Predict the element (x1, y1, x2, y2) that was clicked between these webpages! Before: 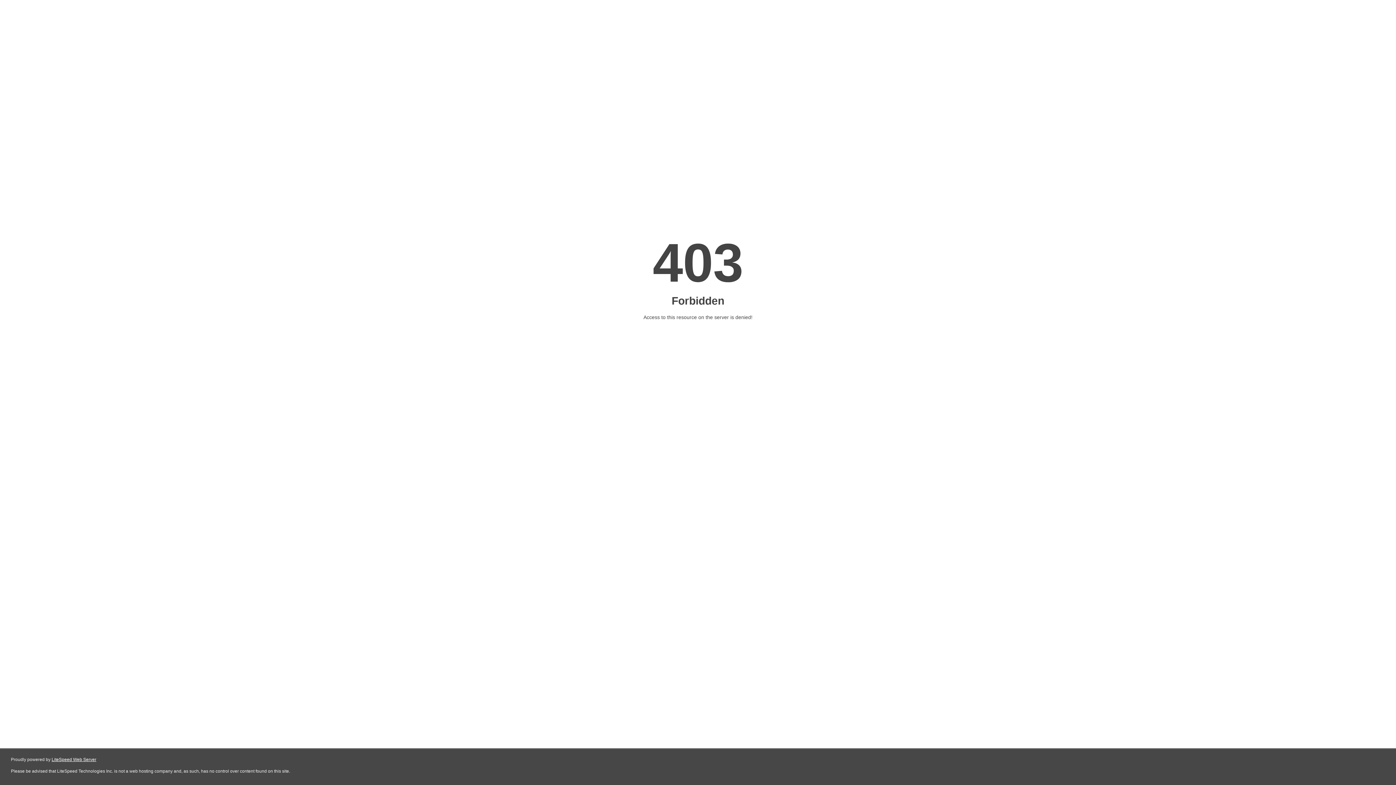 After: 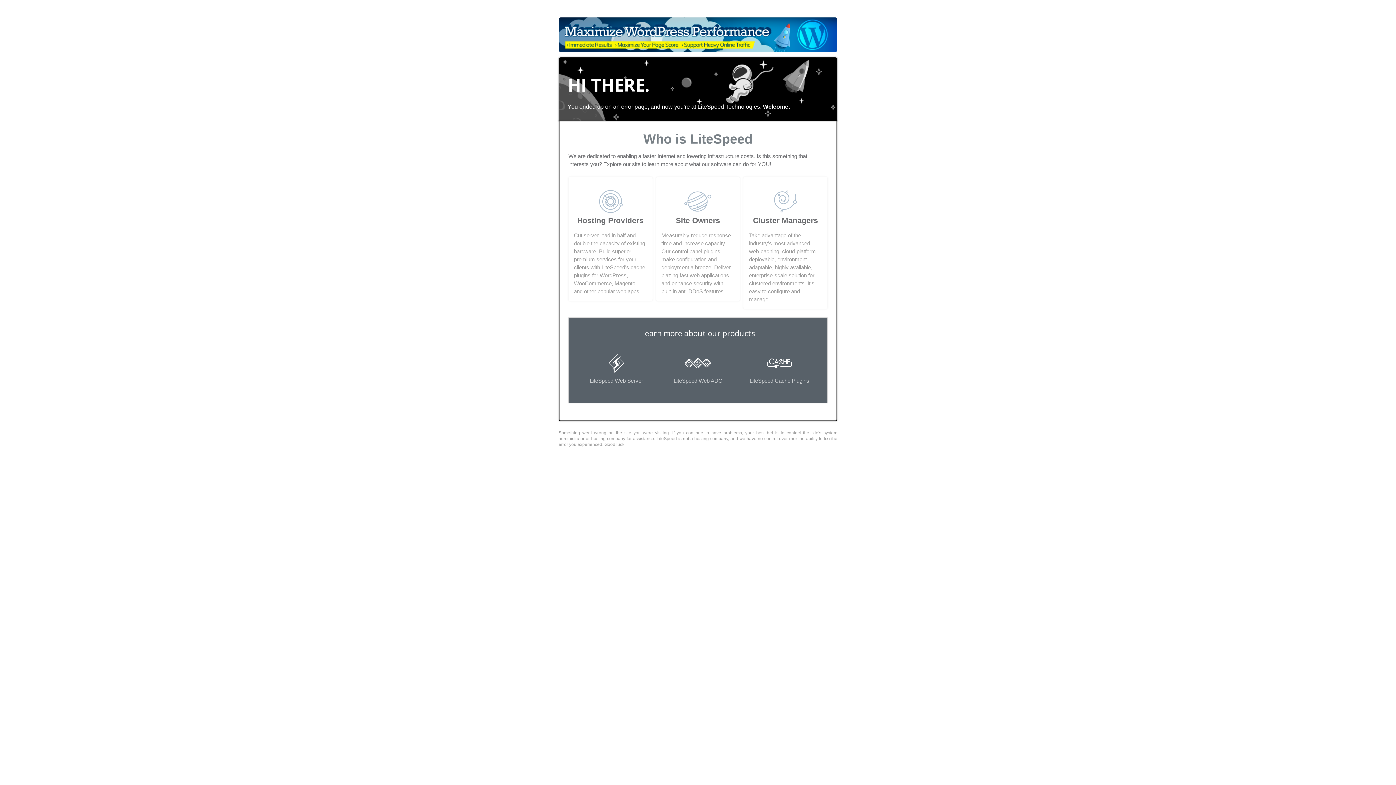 Action: label: LiteSpeed Web Server bbox: (51, 757, 96, 762)